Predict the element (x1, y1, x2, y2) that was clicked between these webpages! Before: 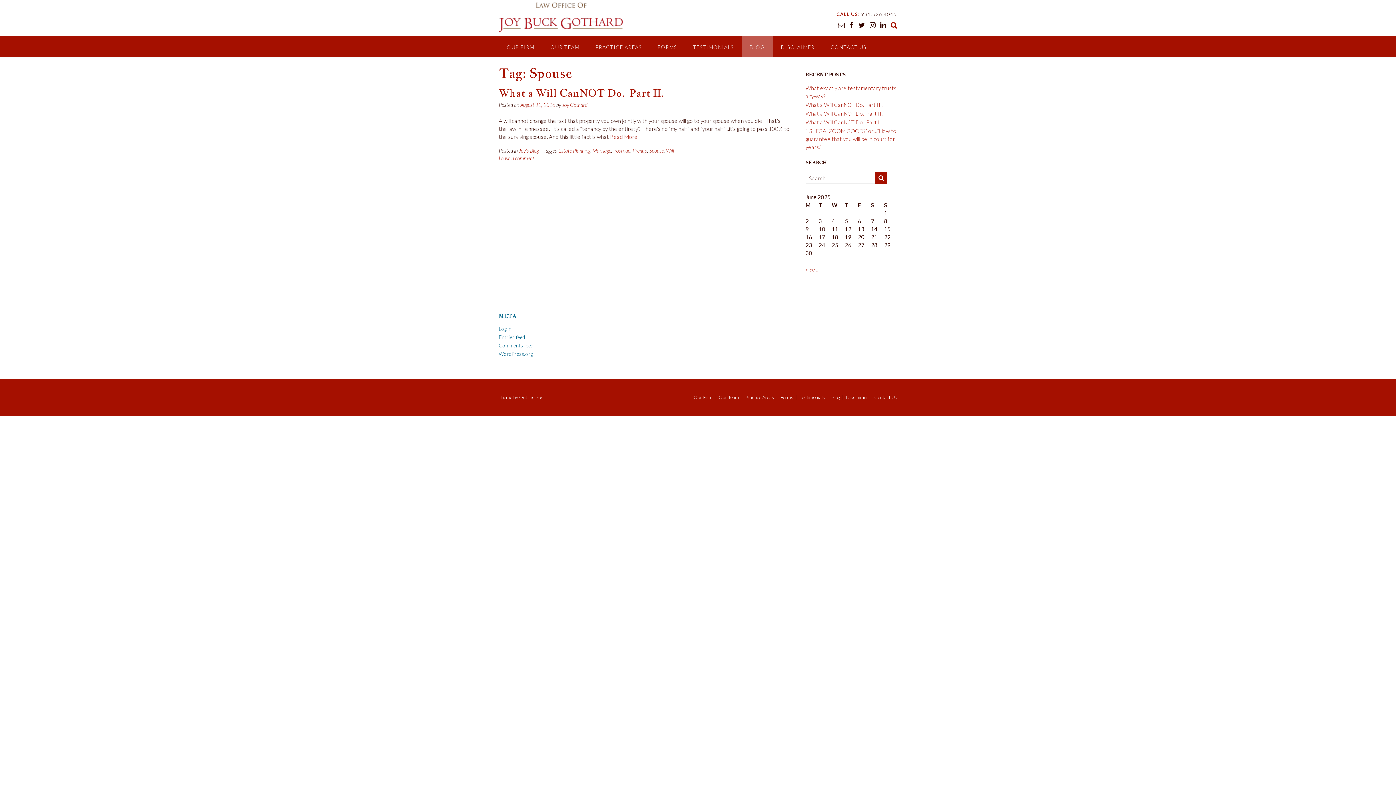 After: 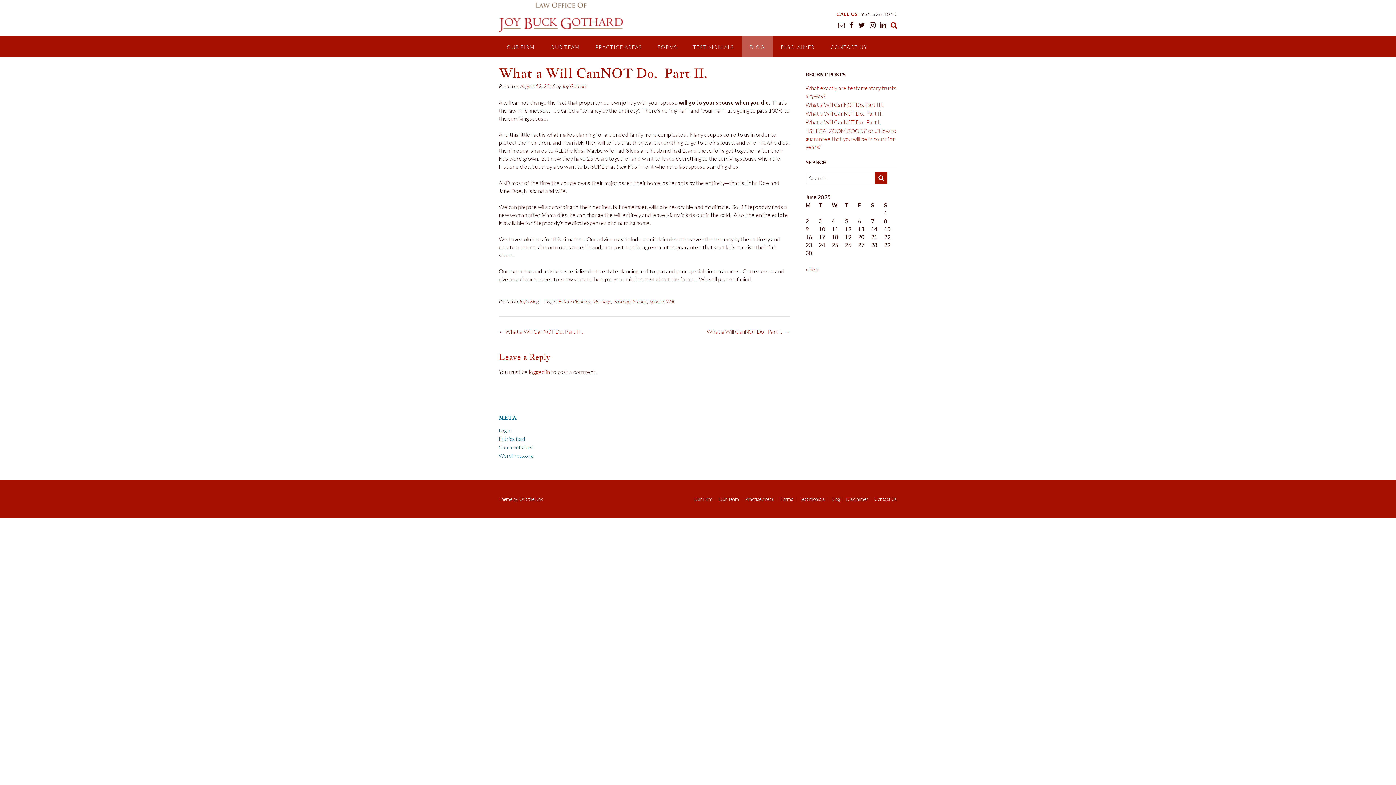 Action: label: Read More bbox: (610, 133, 637, 140)